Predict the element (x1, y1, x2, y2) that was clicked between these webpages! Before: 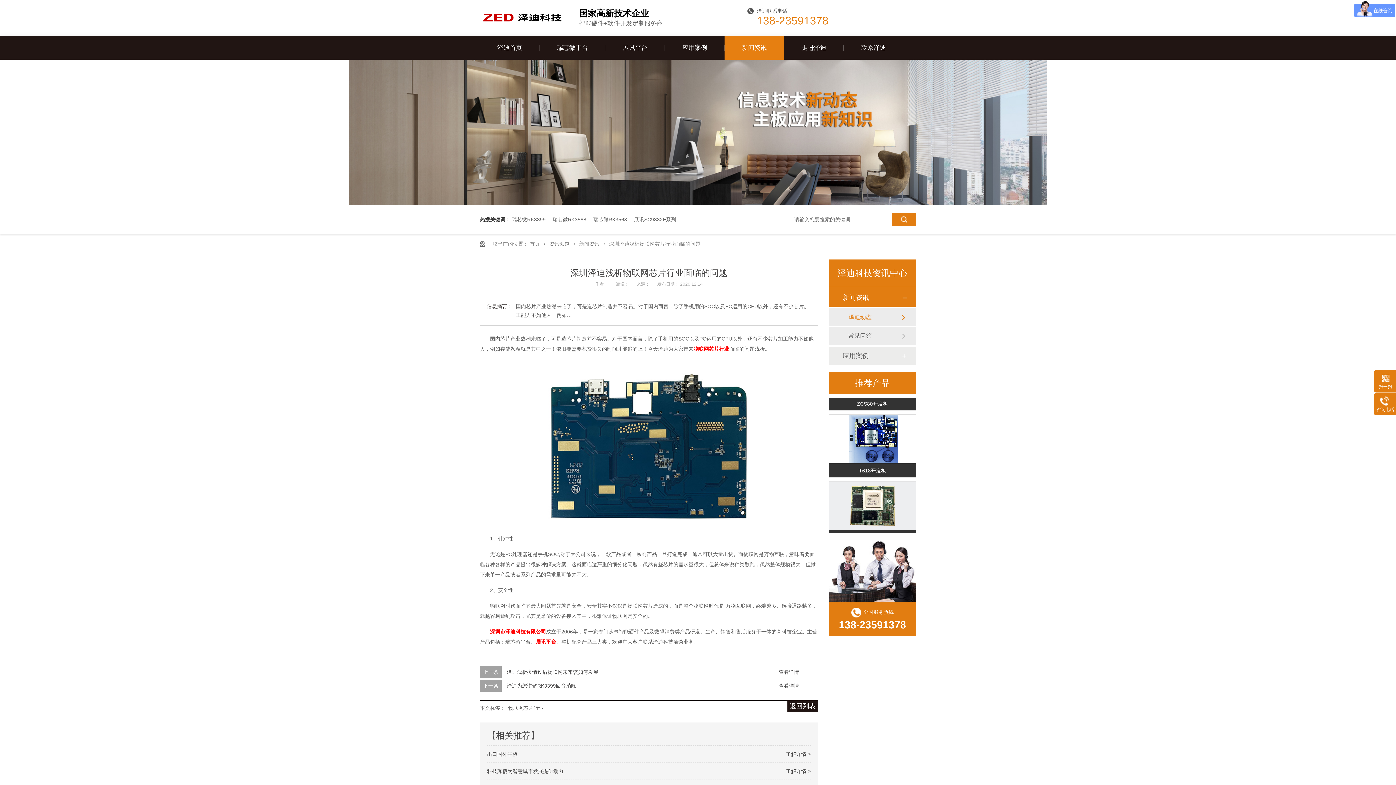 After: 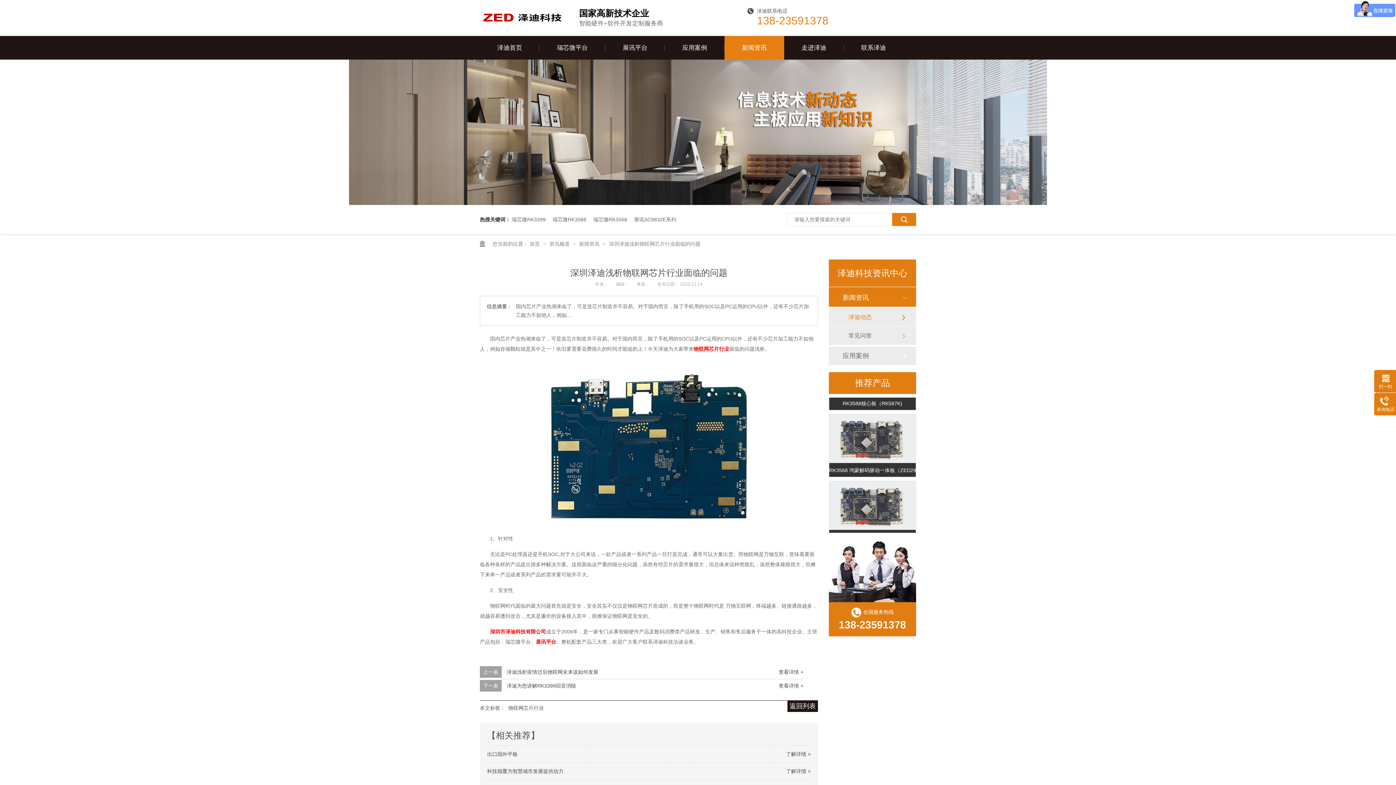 Action: bbox: (487, 751, 517, 757) label: 了解详情 >
出口国外平板